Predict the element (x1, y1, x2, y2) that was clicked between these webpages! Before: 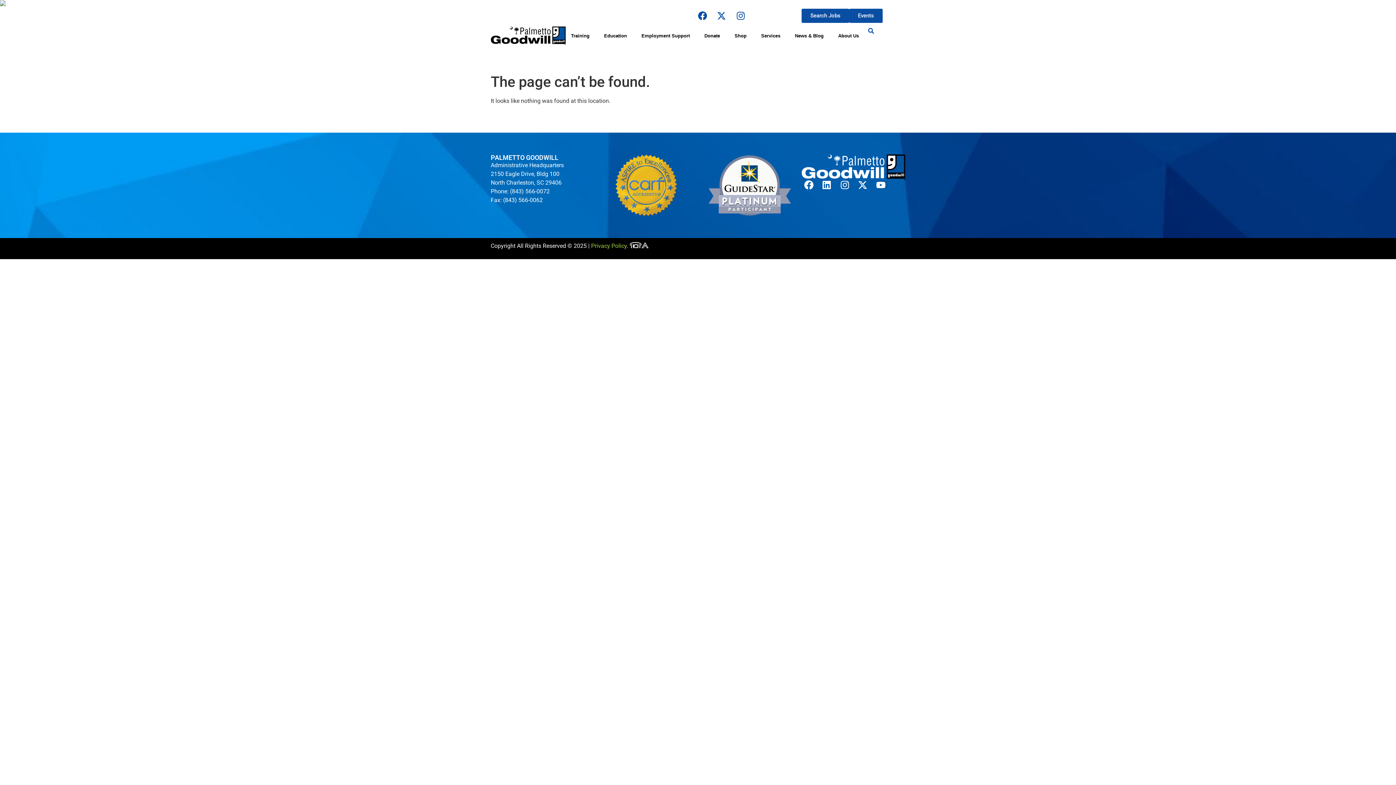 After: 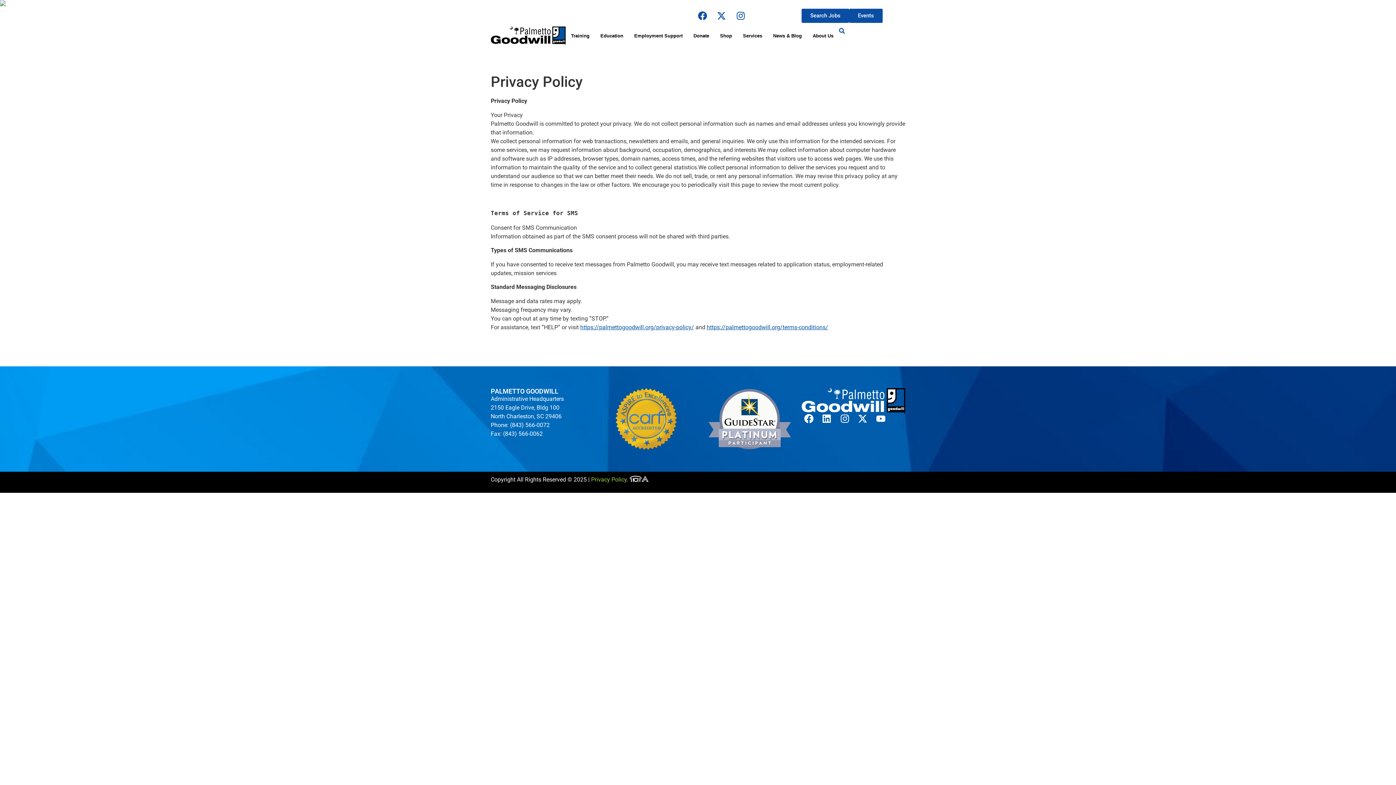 Action: bbox: (591, 242, 626, 249) label: Privacy Policy